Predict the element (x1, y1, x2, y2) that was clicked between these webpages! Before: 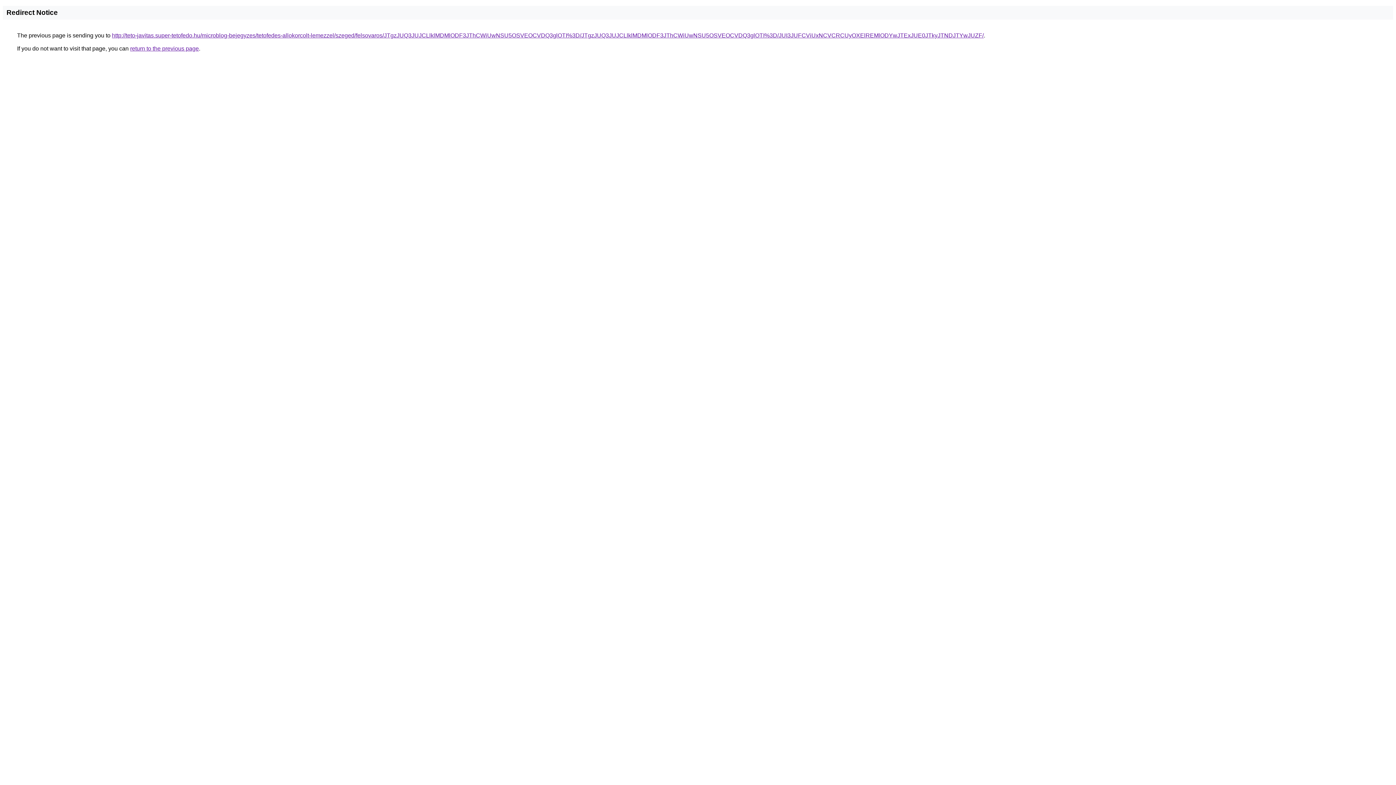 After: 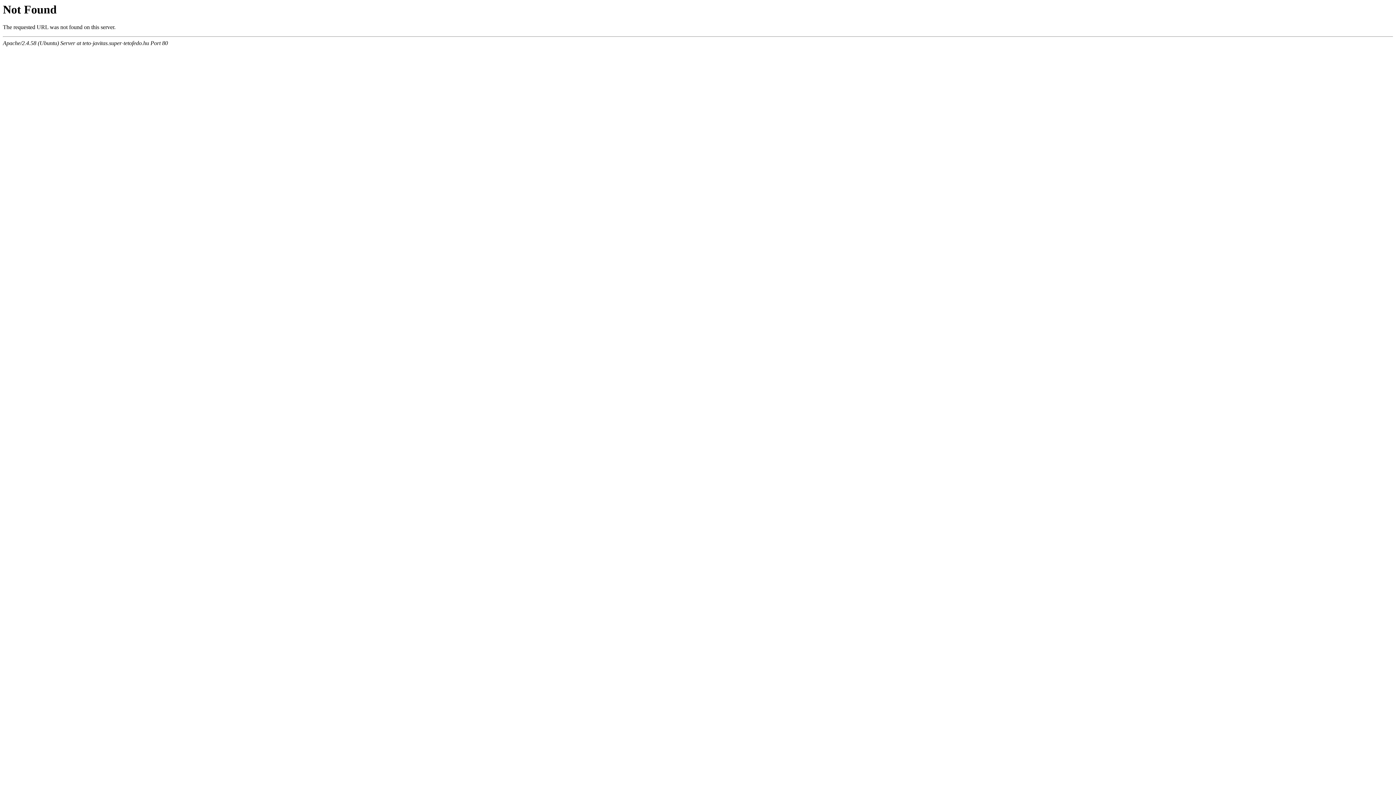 Action: label: http://teto-javitas.super-tetofedo.hu/microblog-bejegyzes/tetofedes-allokorcolt-lemezzel/szeged/felsovaros/JTgzJUQ3JUJCLlklMDMlODF3JThCWiUwNSU5OSVEOCVDQ3glOTI%3D/JTgzJUQ3JUJCLlklMDMlODF3JThCWiUwNSU5OSVEOCVDQ3glOTI%3D/JUI3JUFCViUxNCVCRCUyOXElREMlODYwJTExJUE0JTkyJTNDJTYwJUZF/ bbox: (112, 32, 984, 38)